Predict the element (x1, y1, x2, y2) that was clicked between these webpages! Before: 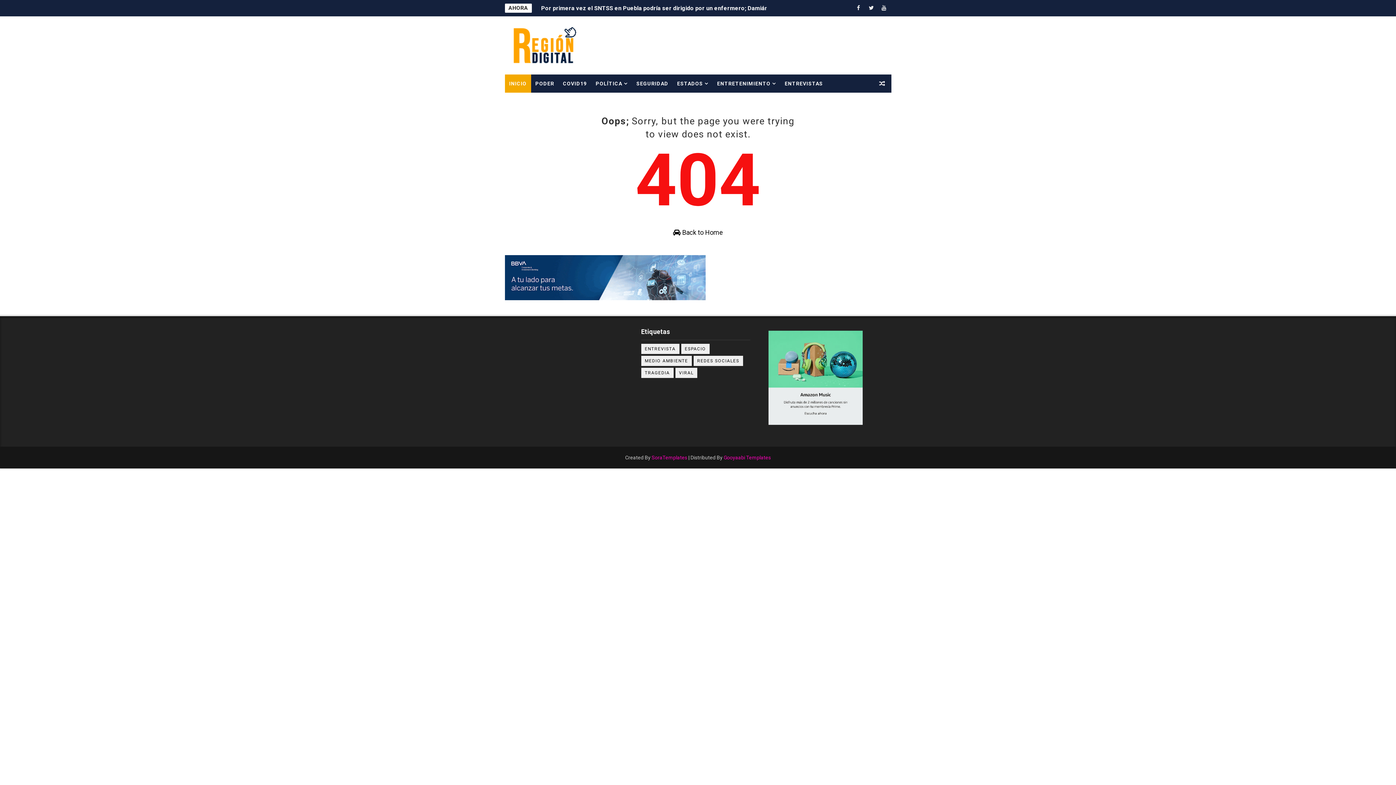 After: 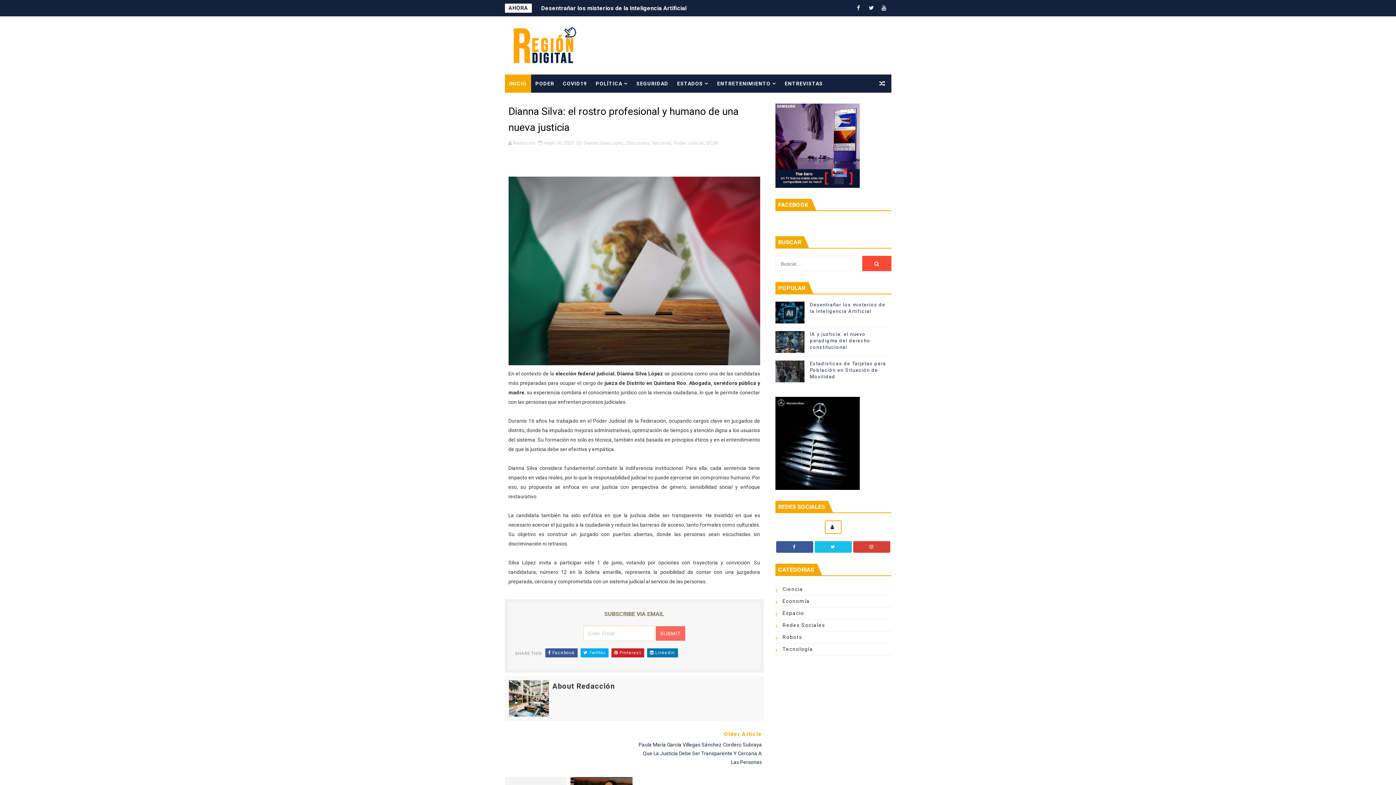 Action: label: Dianna Silva: el rostro profesional y humano de una nueva justicia bbox: (541, 4, 721, 11)